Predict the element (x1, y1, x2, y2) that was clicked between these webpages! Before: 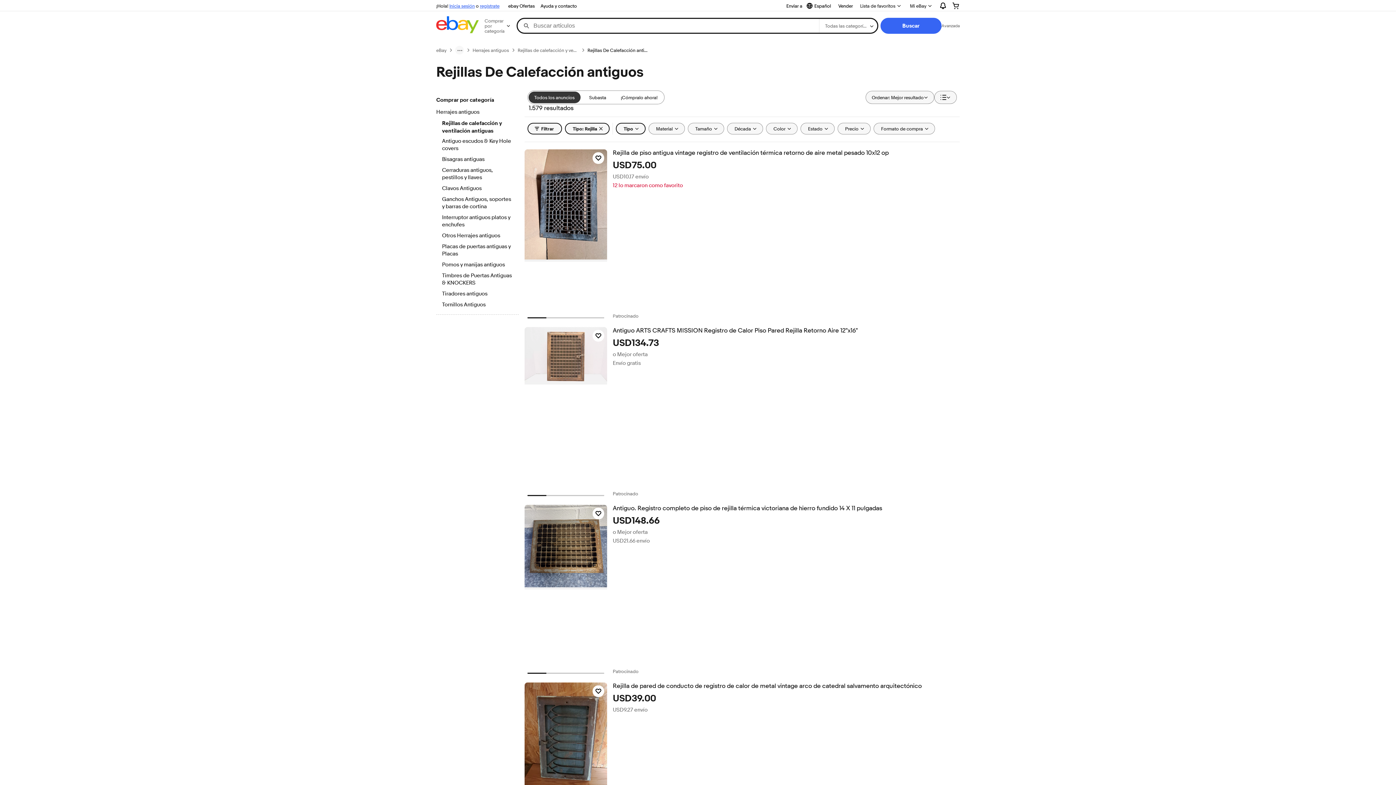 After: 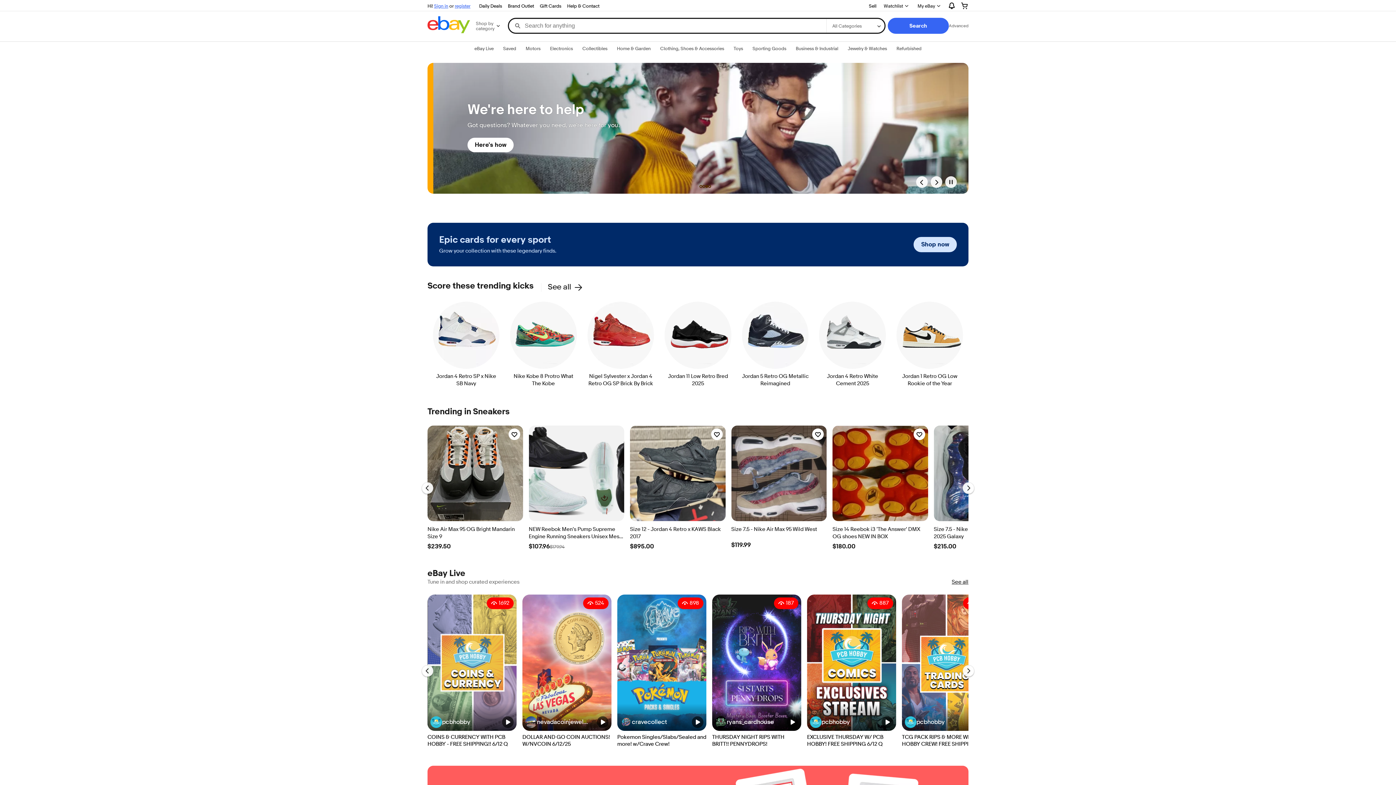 Action: bbox: (436, 16, 478, 35)